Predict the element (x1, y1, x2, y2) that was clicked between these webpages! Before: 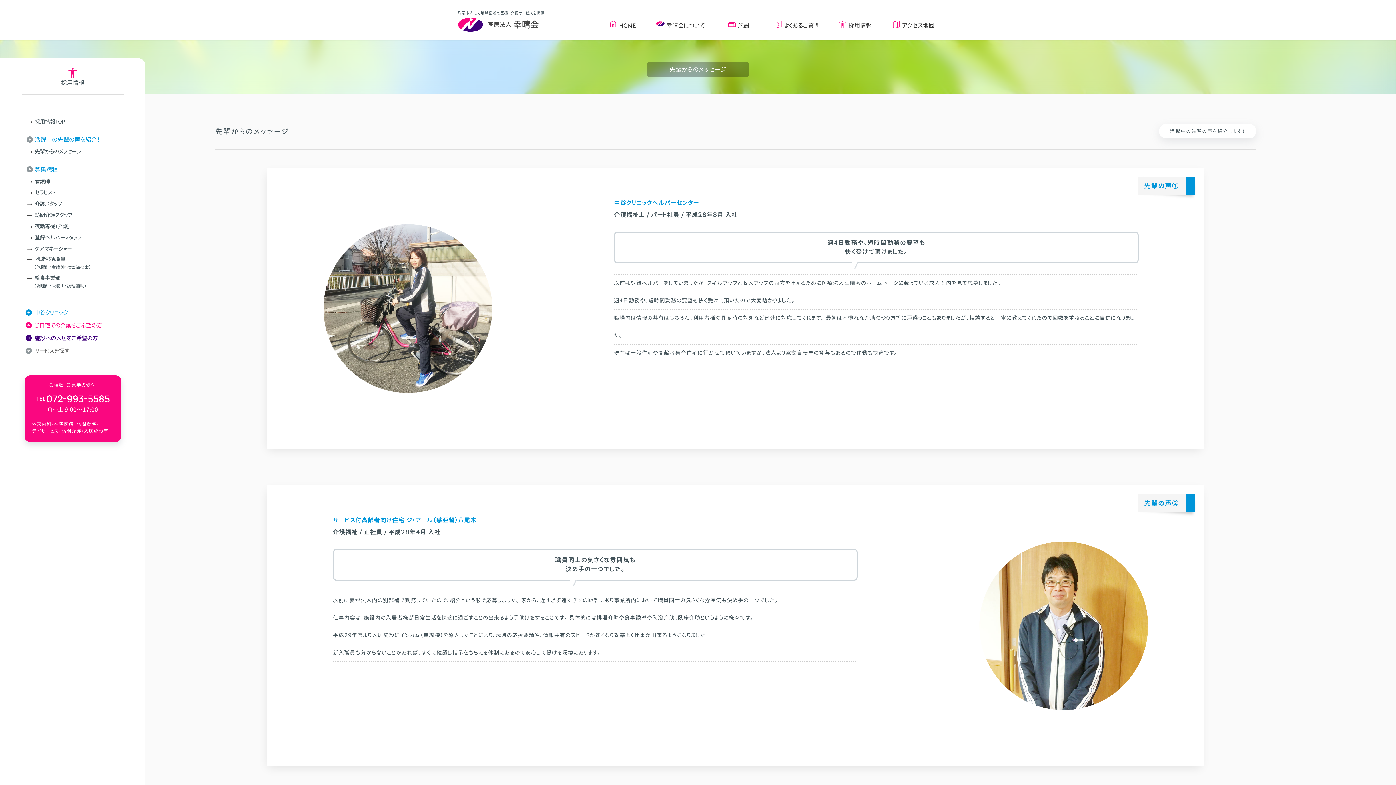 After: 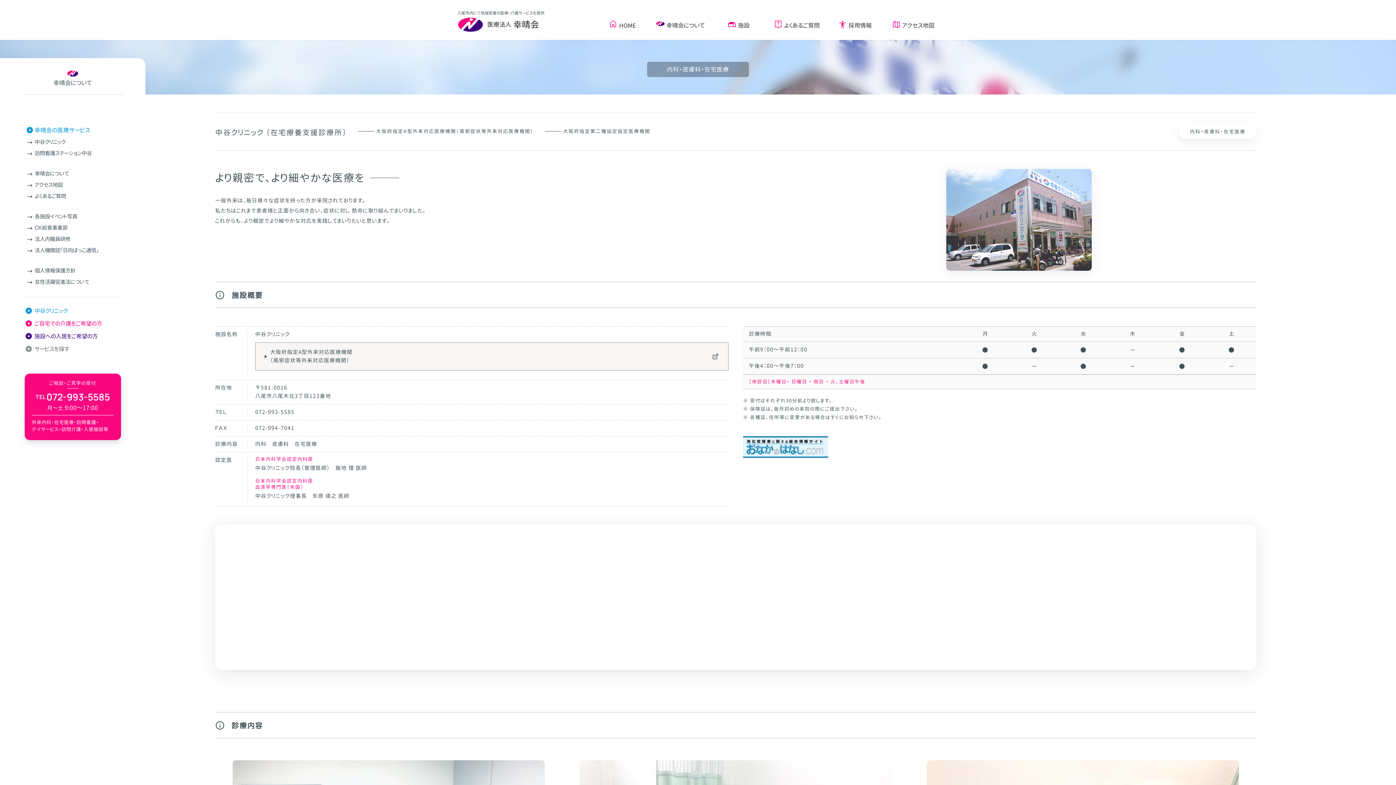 Action: bbox: (25, 308, 67, 316) label: 中谷クリニック